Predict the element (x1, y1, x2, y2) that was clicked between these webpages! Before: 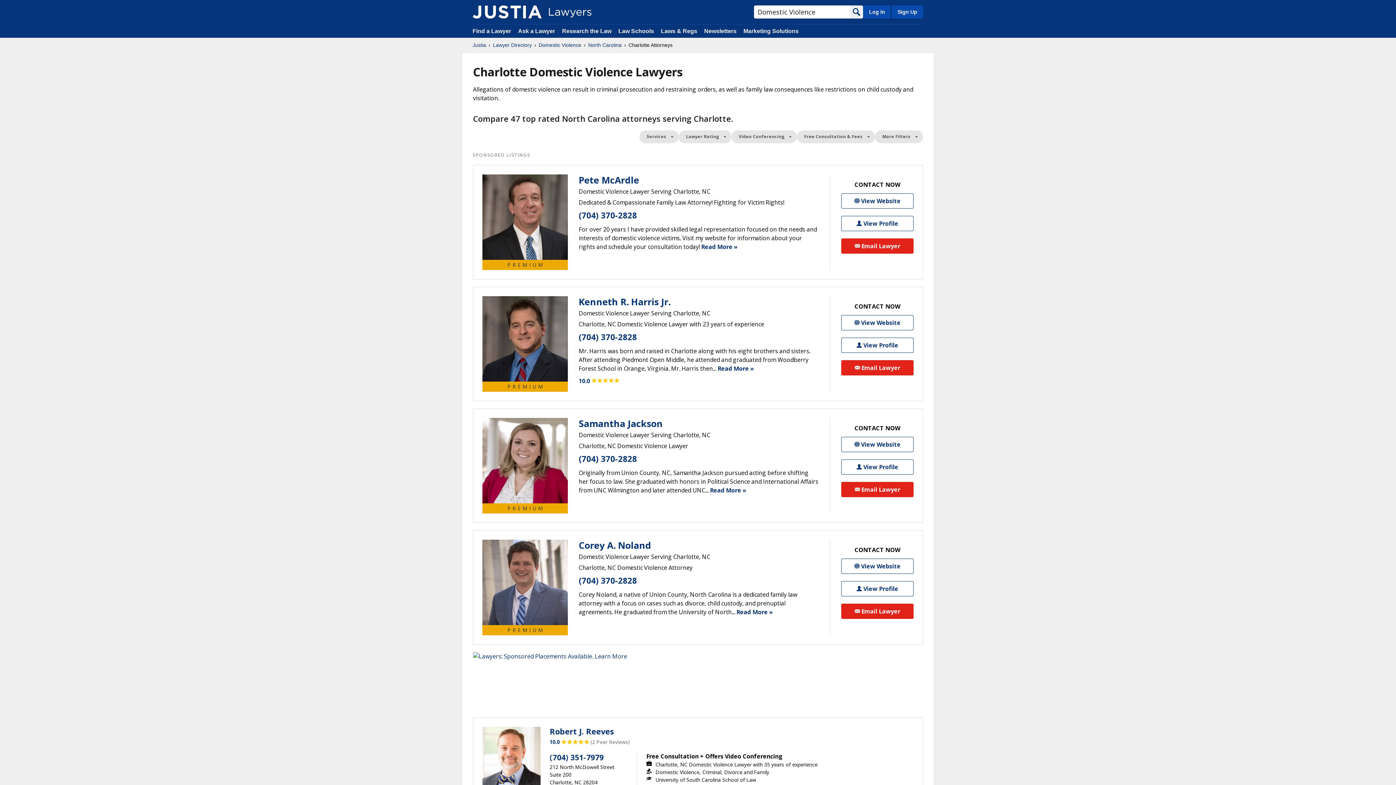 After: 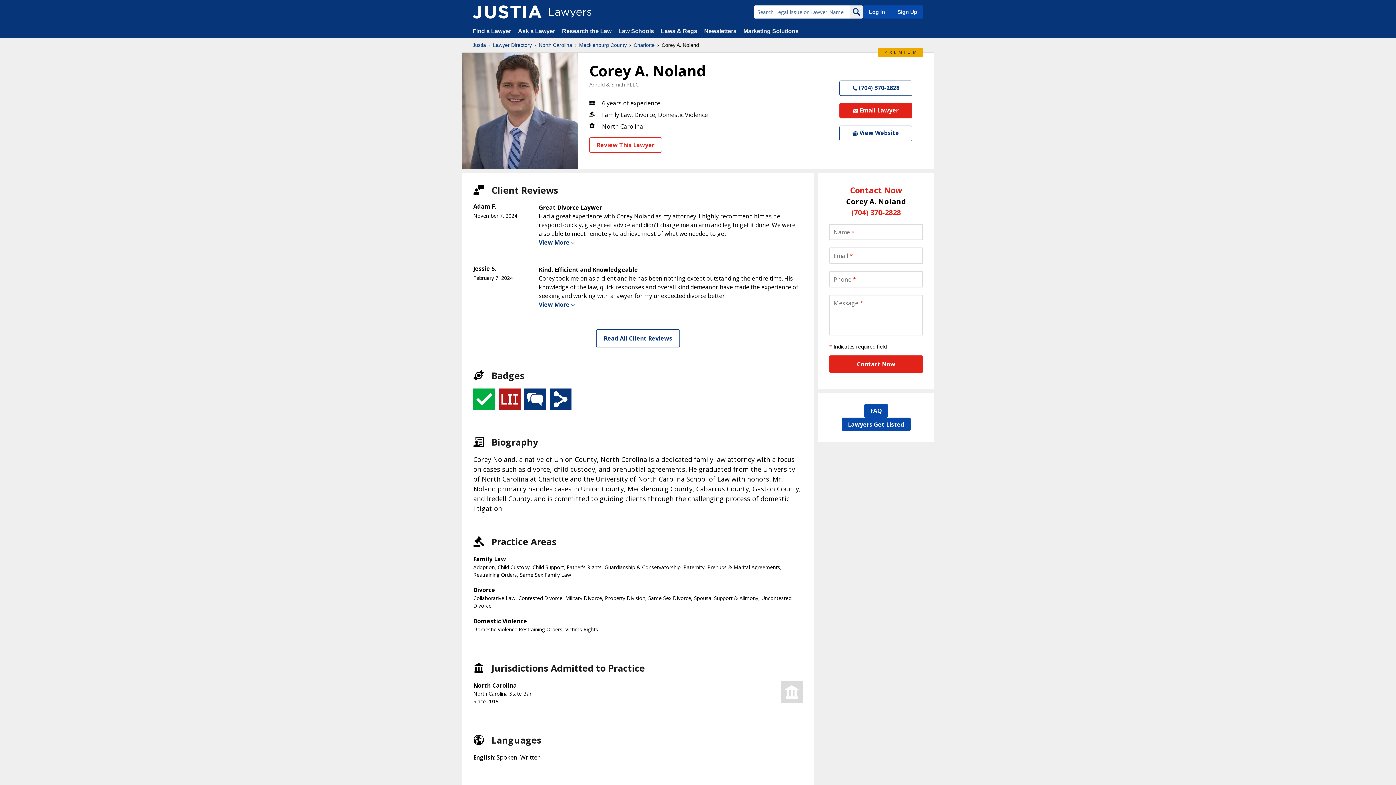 Action: bbox: (578, 539, 651, 550) label: Corey A. Noland